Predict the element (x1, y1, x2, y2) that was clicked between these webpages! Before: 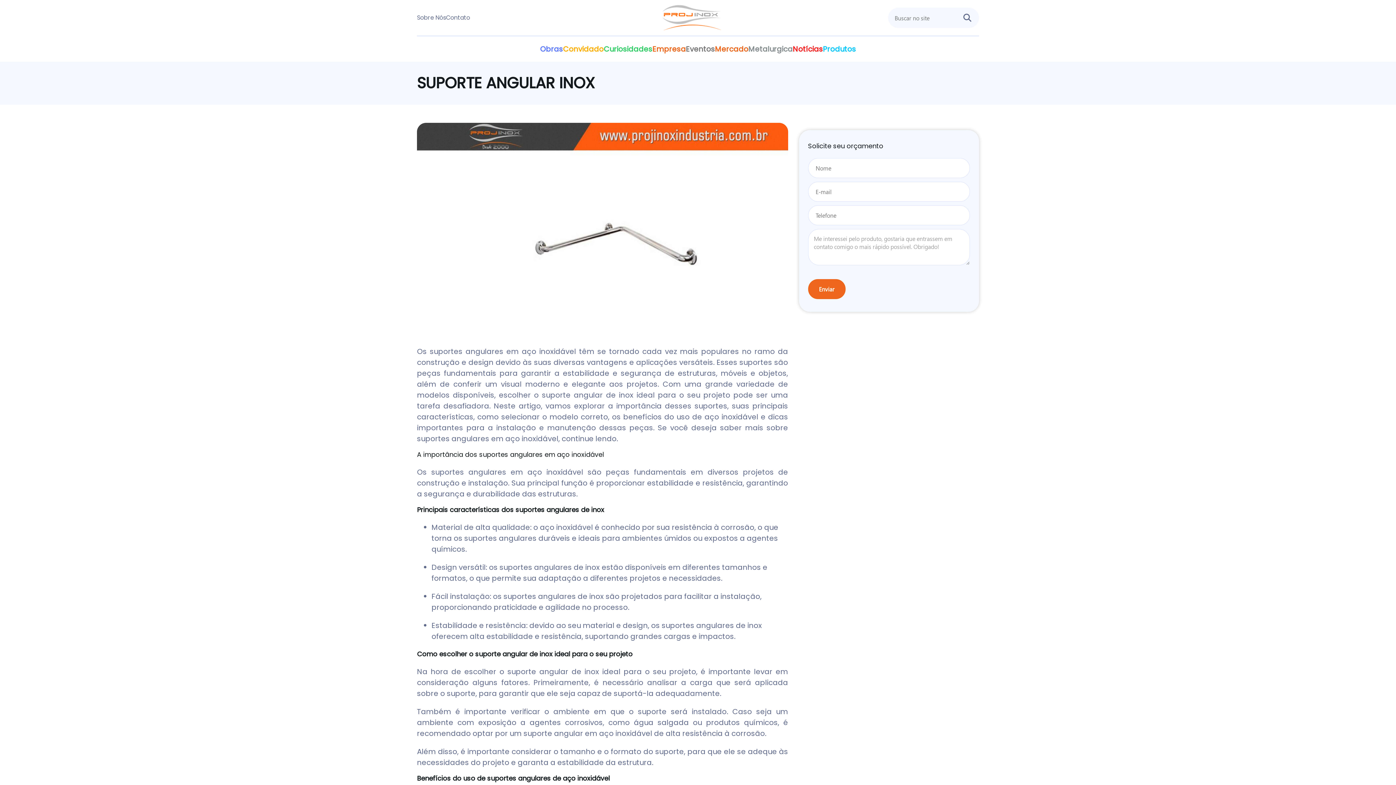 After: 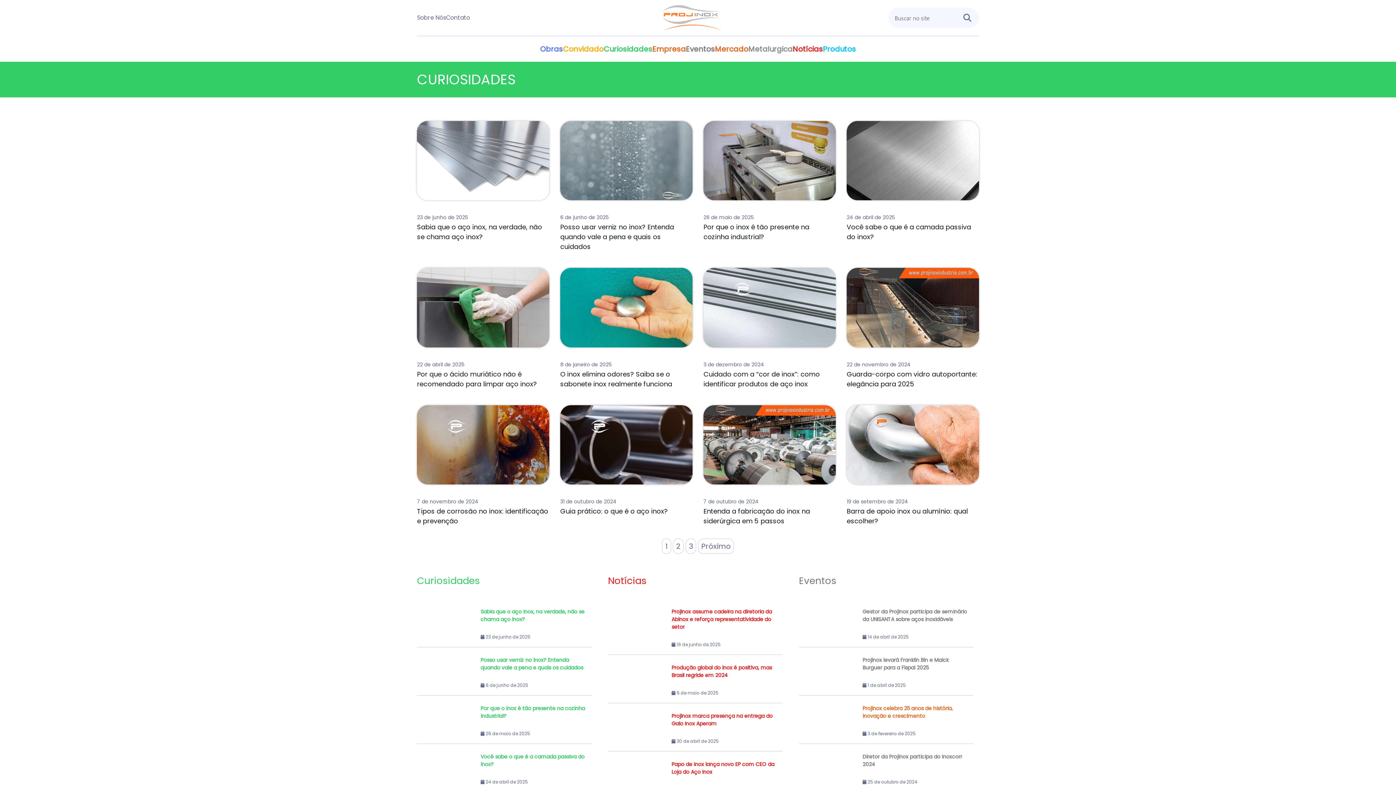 Action: bbox: (603, 44, 652, 54) label: Curiosidades